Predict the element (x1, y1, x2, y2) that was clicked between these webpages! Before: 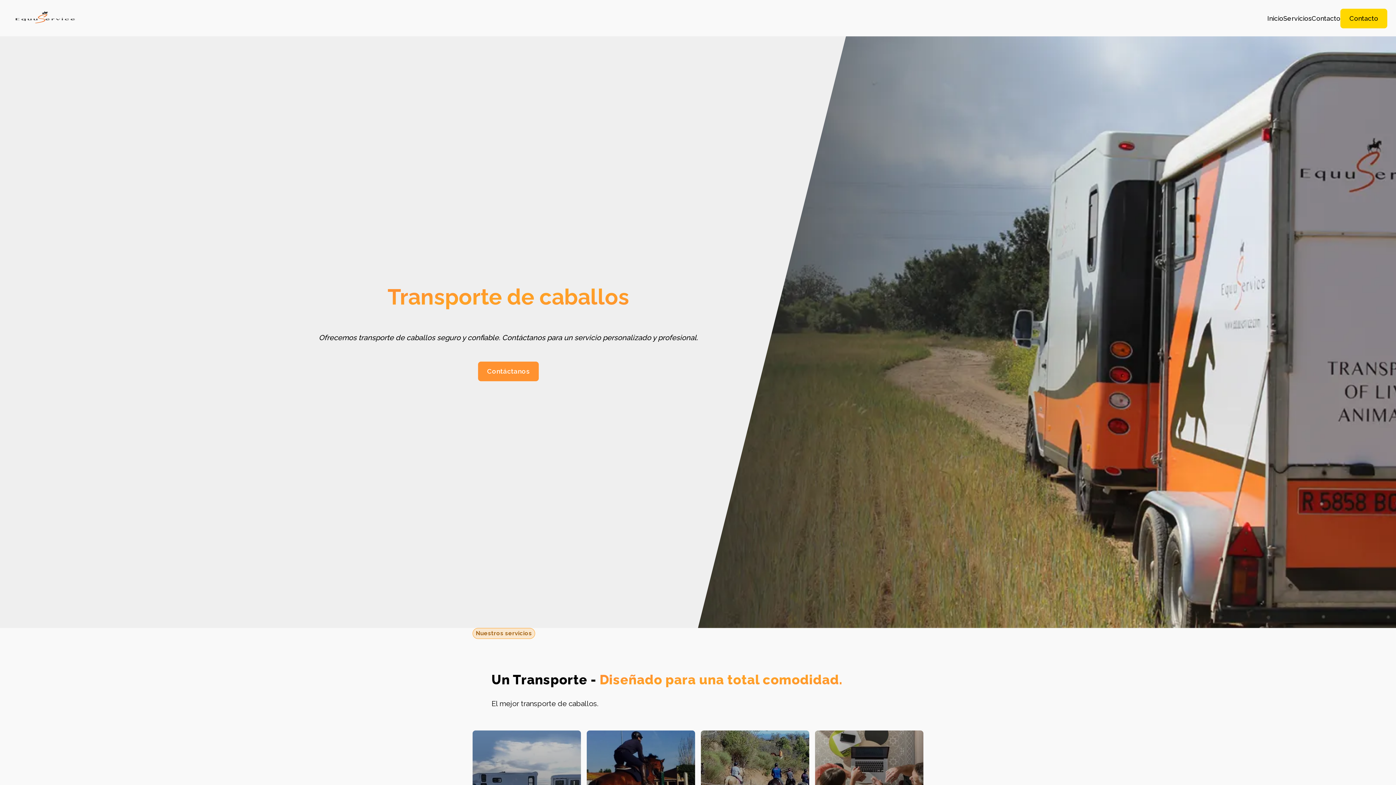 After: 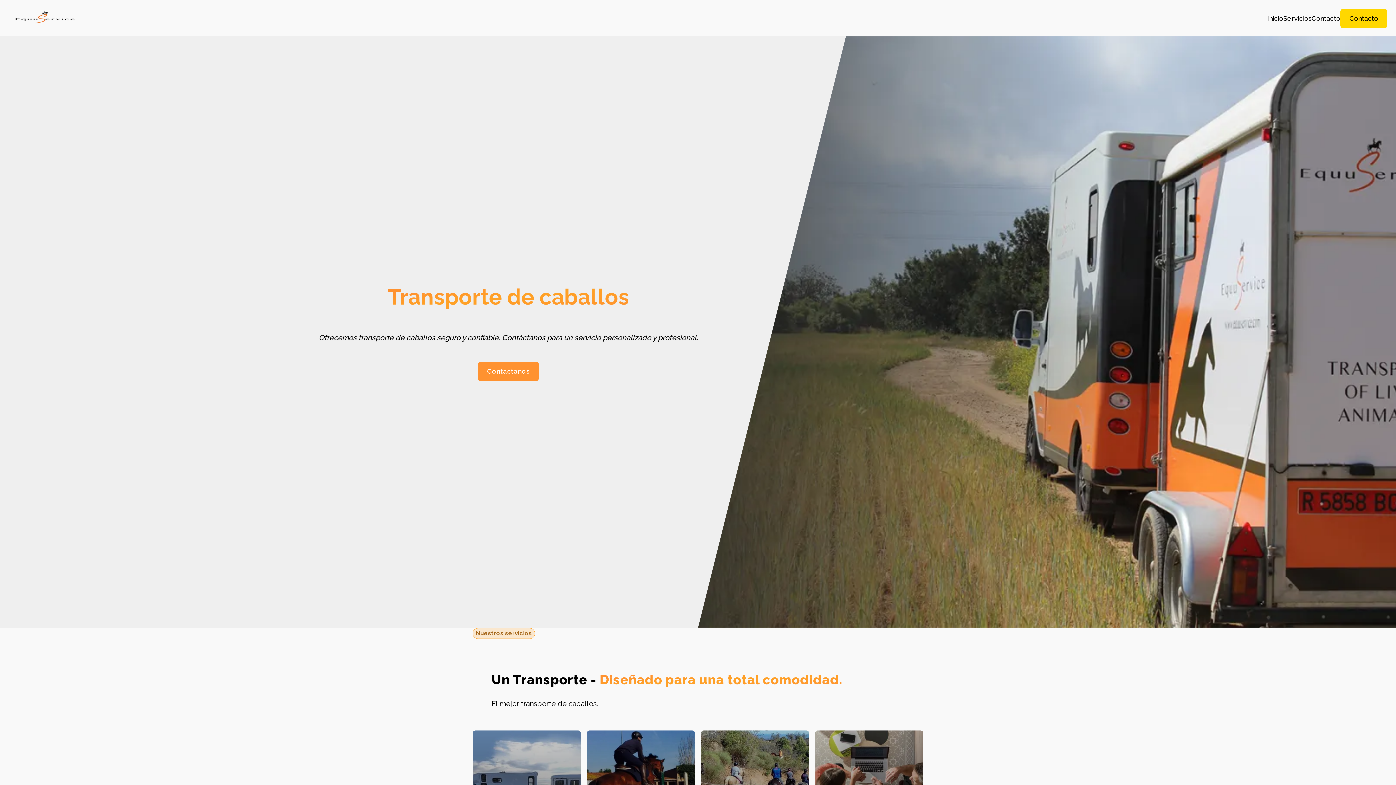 Action: bbox: (1267, 10, 1283, 26) label: Inicio